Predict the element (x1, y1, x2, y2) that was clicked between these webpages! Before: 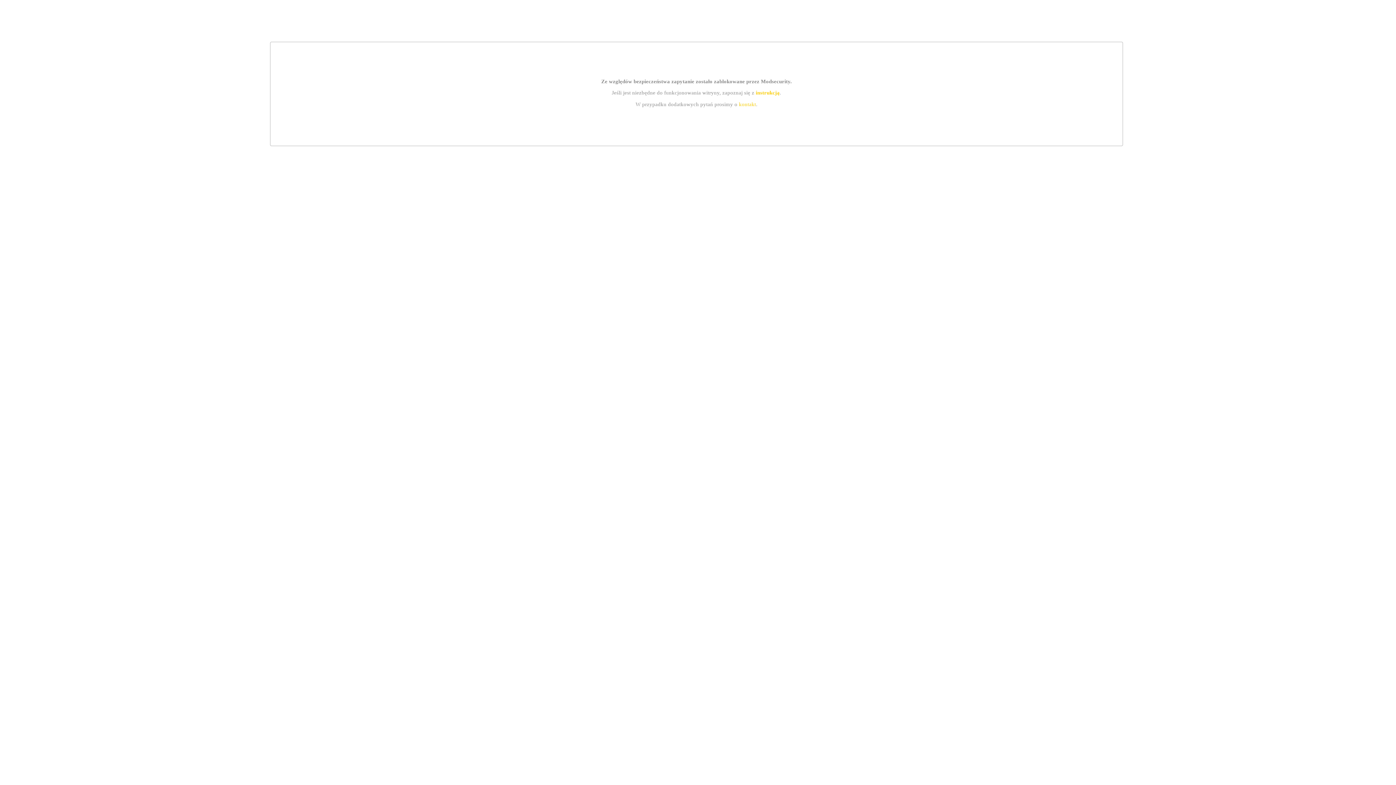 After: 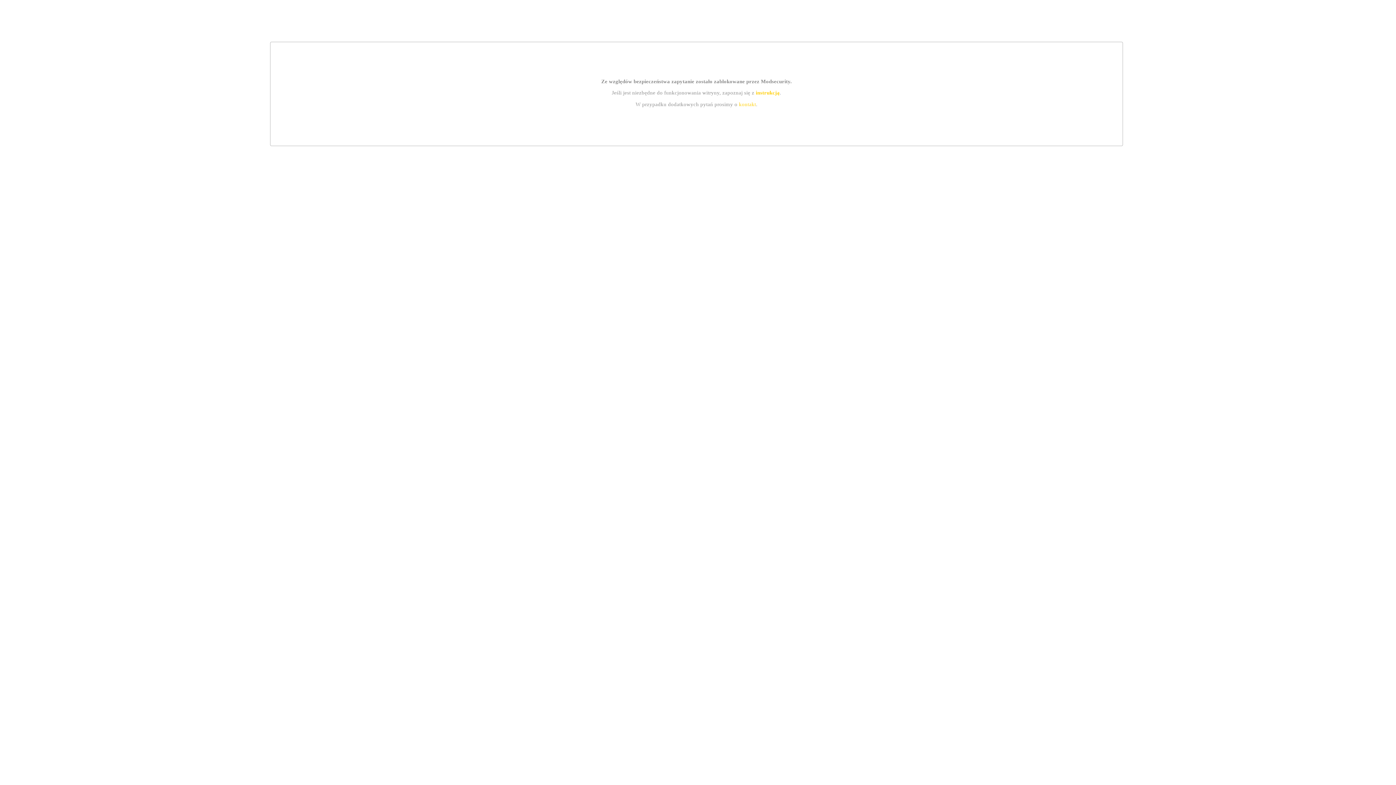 Action: bbox: (739, 101, 756, 107) label: kontakt